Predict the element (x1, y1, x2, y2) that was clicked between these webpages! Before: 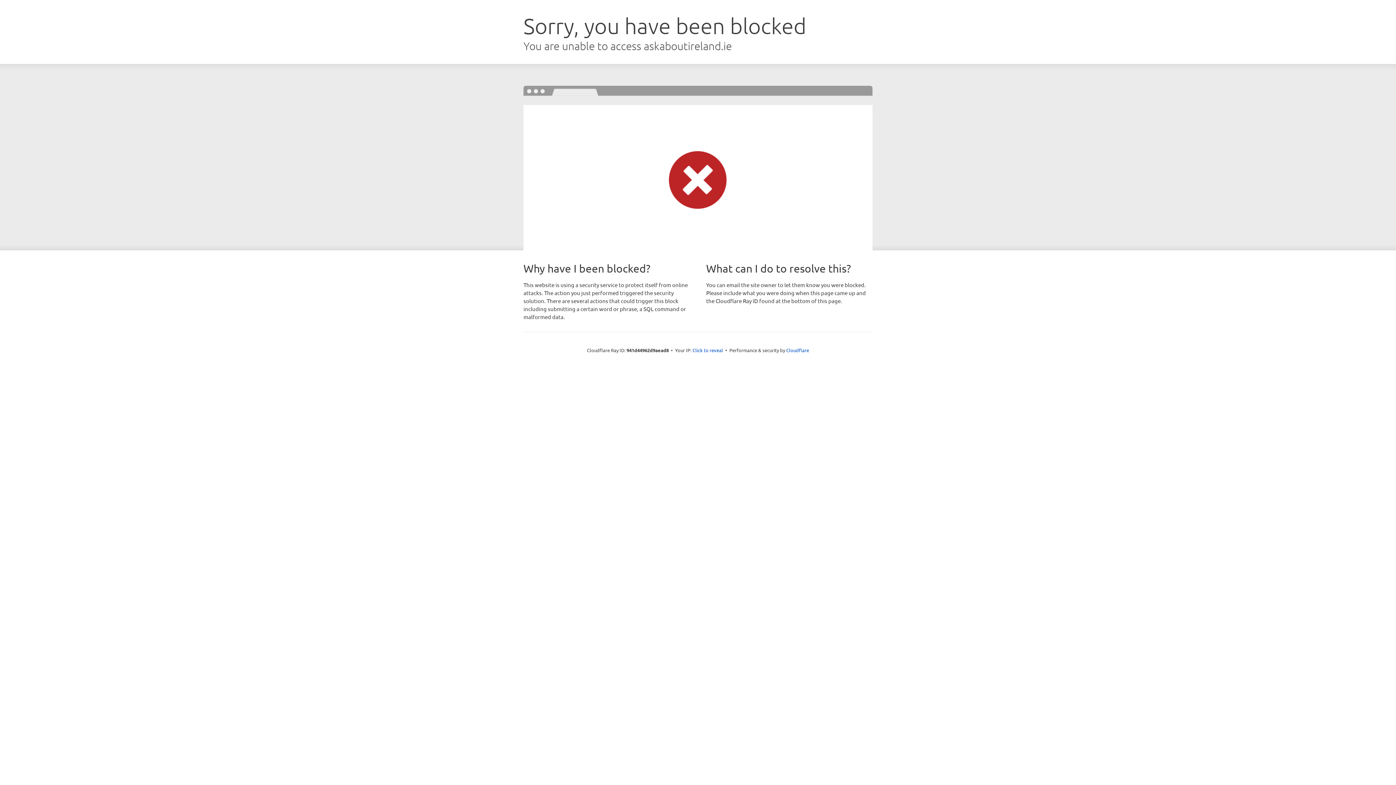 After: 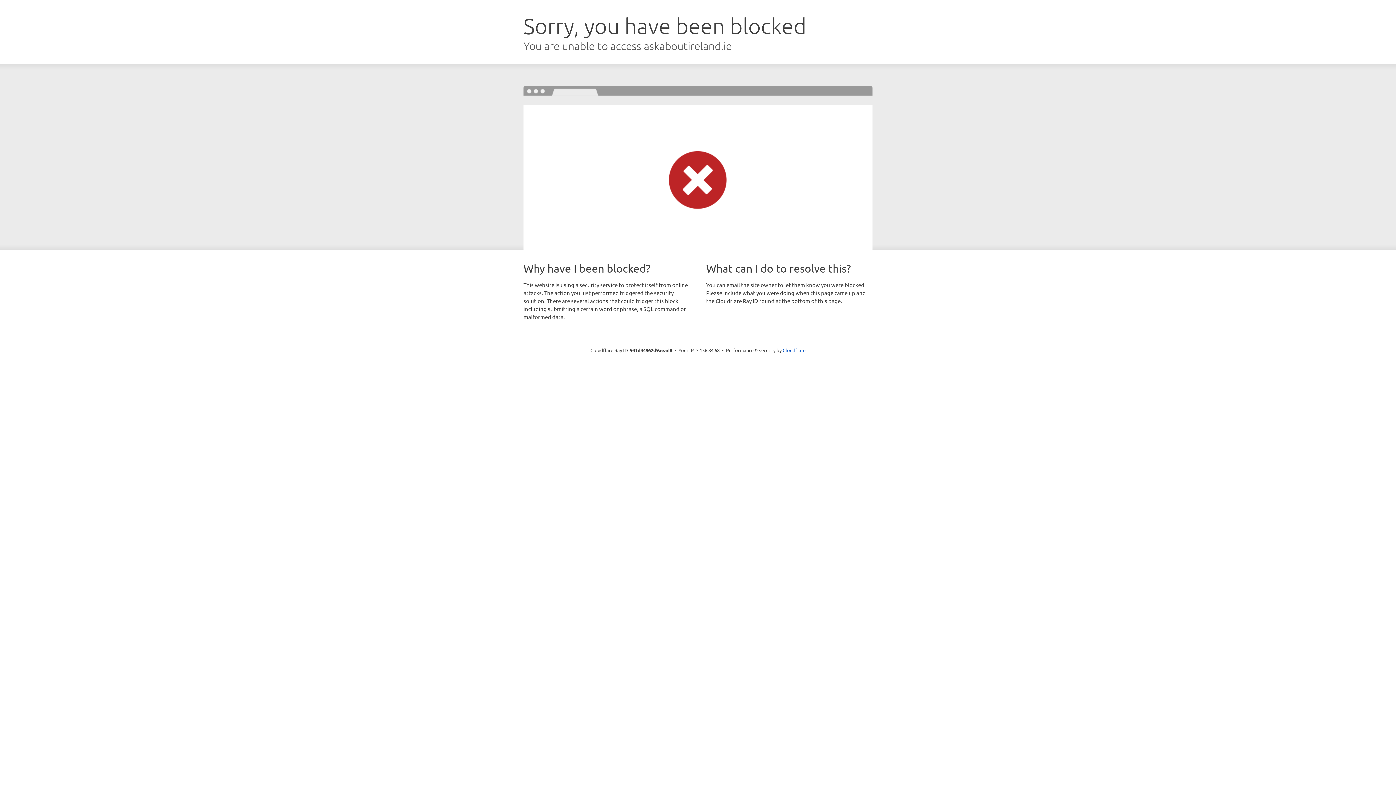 Action: label: Click to reveal bbox: (692, 346, 723, 353)